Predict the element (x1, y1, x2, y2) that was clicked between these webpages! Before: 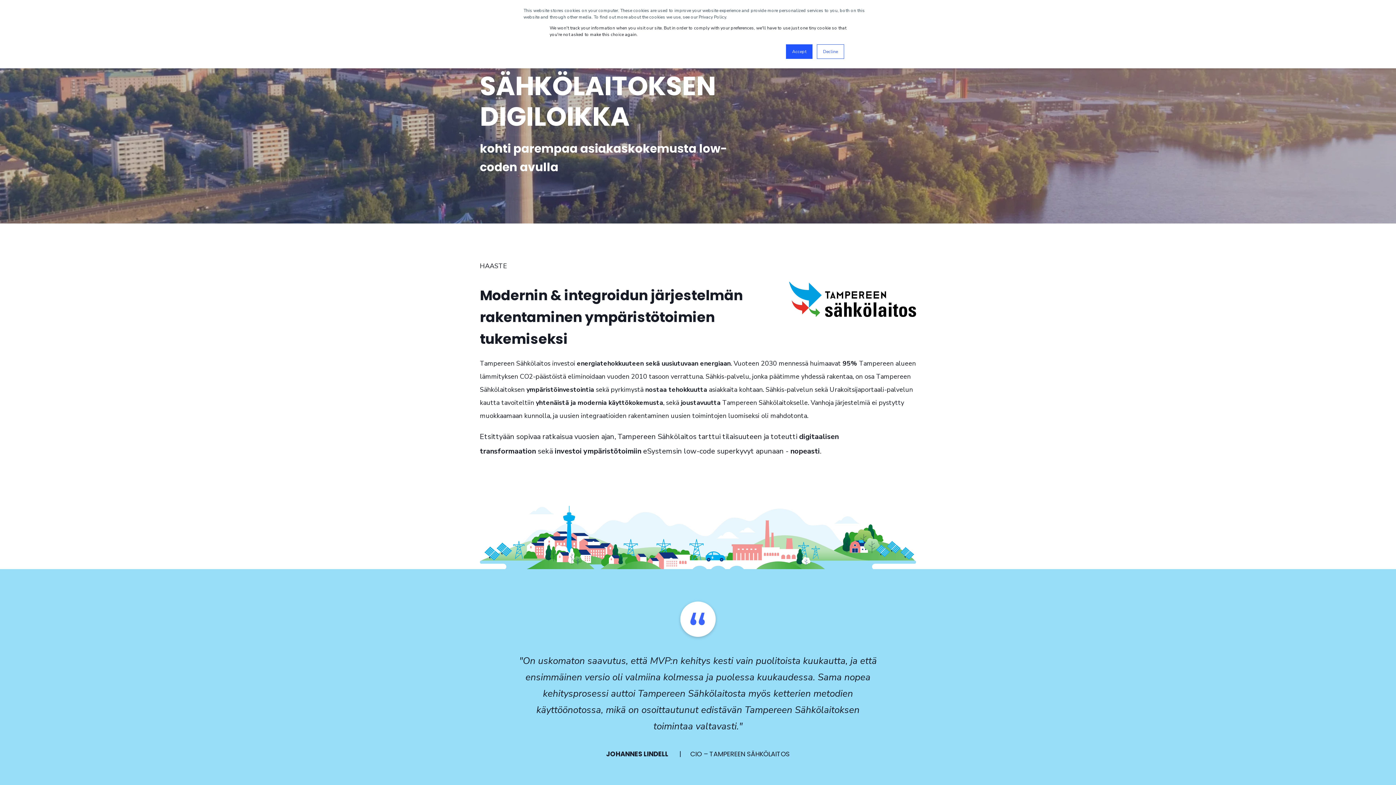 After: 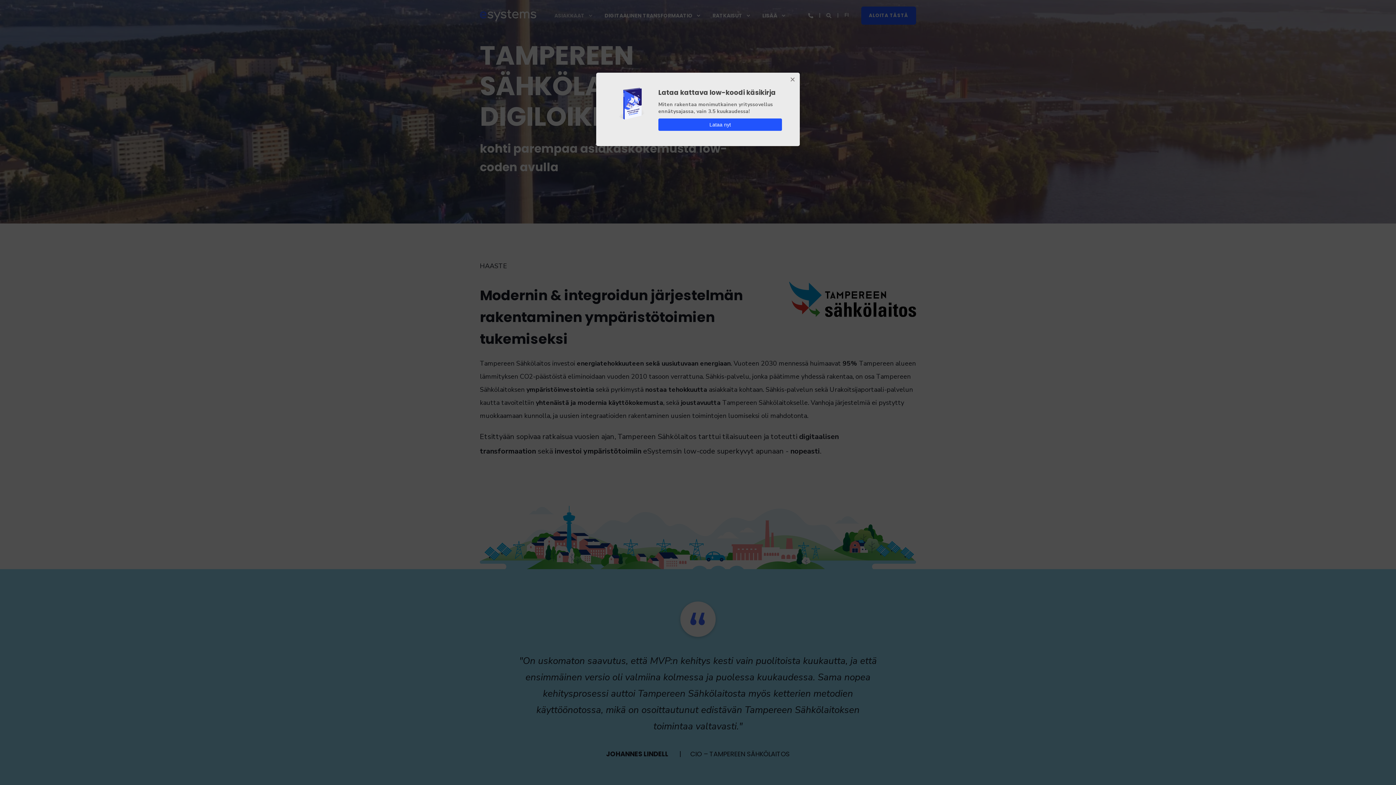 Action: label: Decline bbox: (817, 44, 844, 58)